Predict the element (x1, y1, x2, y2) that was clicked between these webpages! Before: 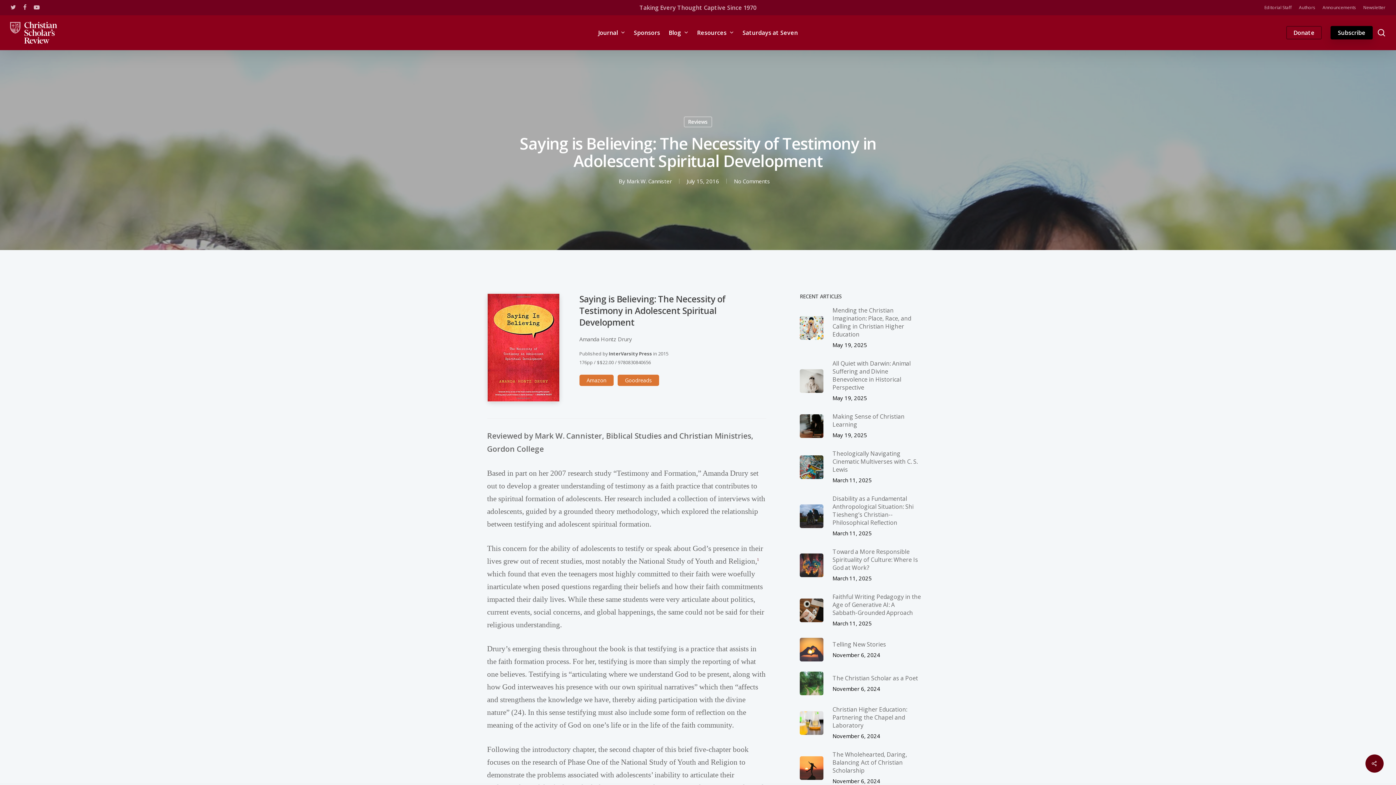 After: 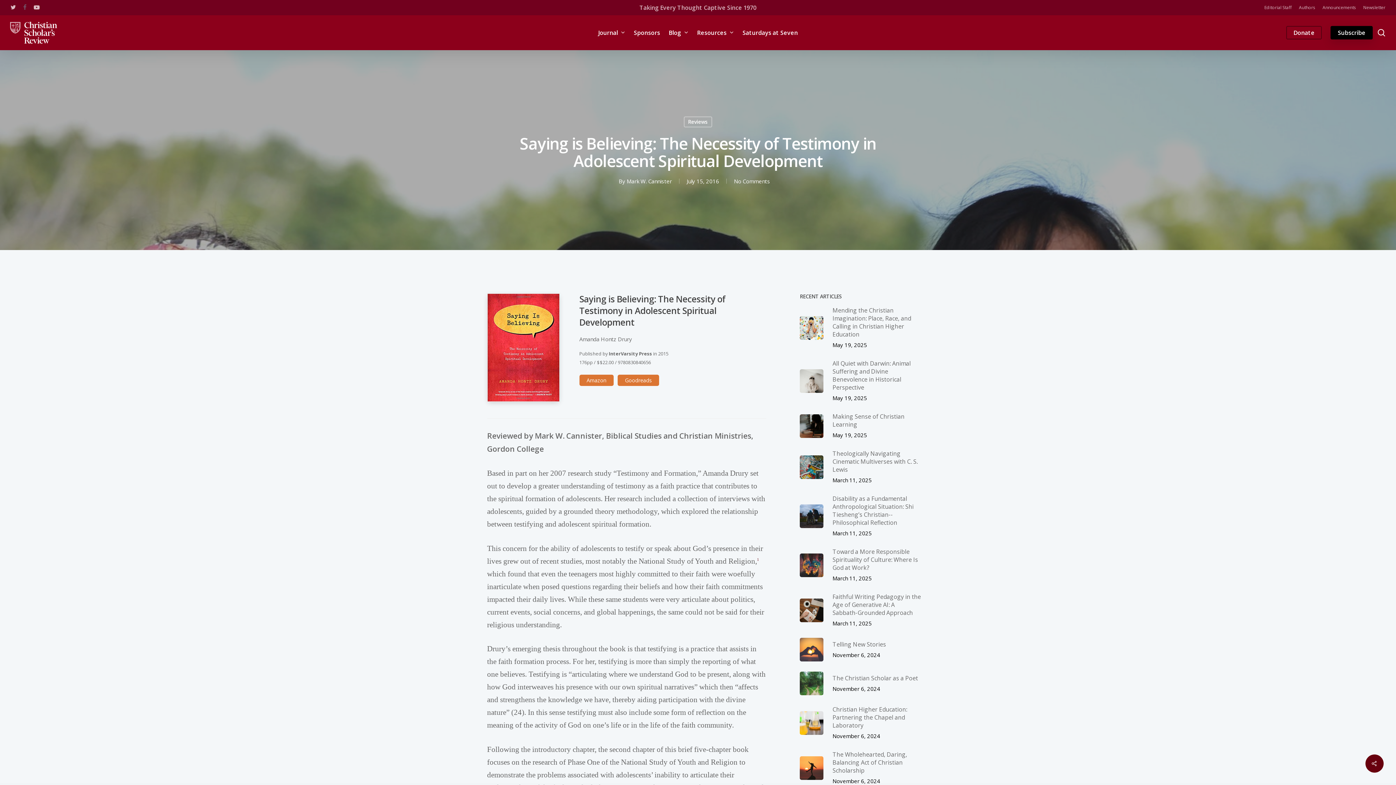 Action: bbox: (23, 2, 26, 12) label: facebook